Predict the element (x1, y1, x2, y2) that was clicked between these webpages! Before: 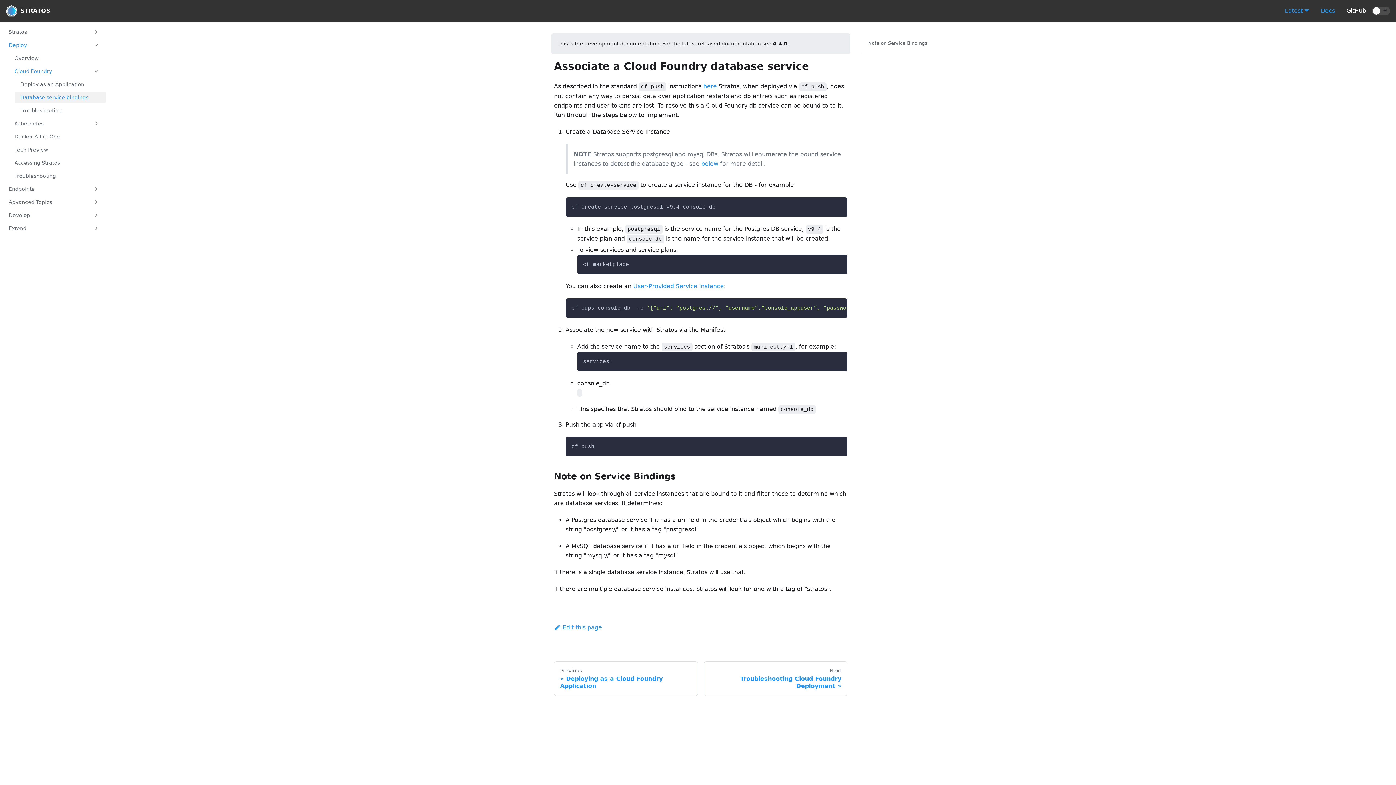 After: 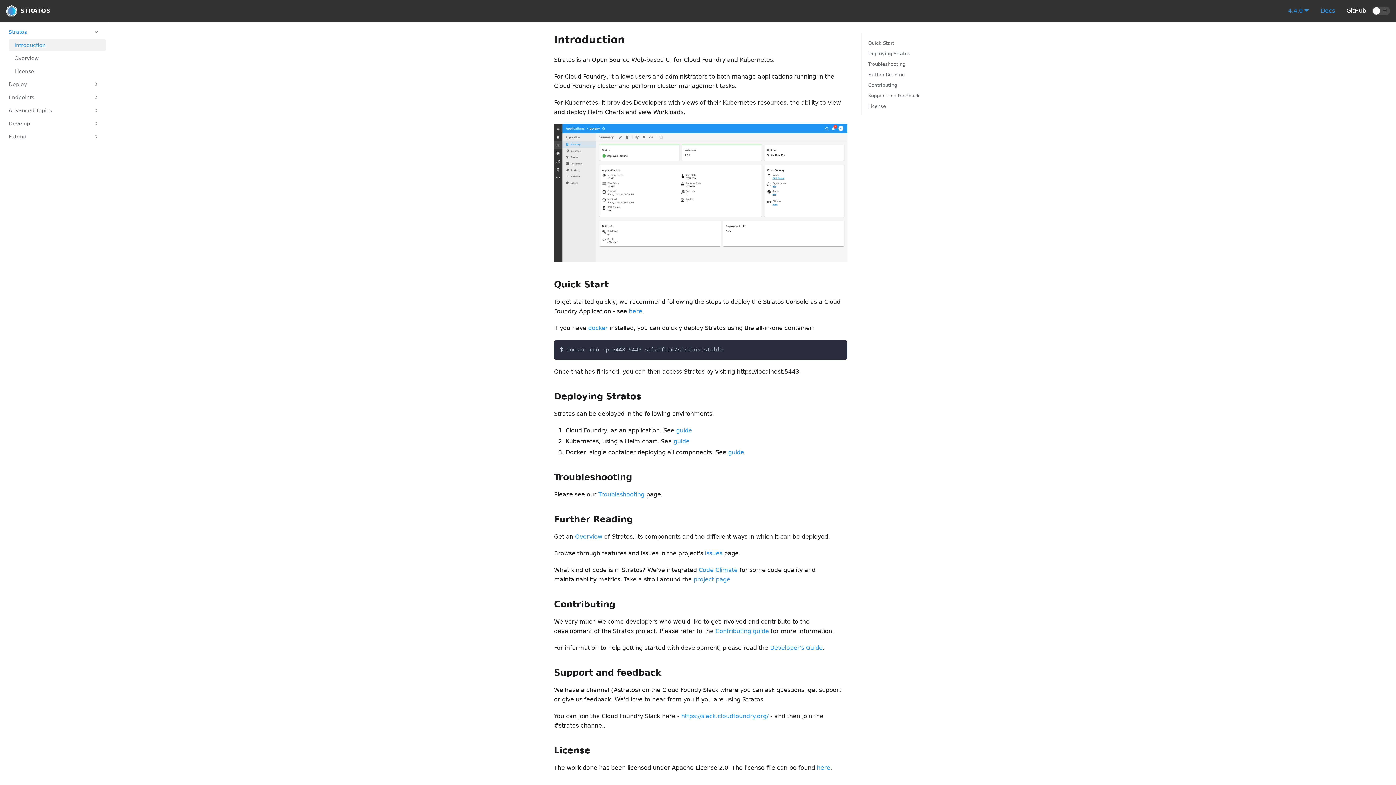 Action: bbox: (1315, 4, 1341, 17) label: Docs